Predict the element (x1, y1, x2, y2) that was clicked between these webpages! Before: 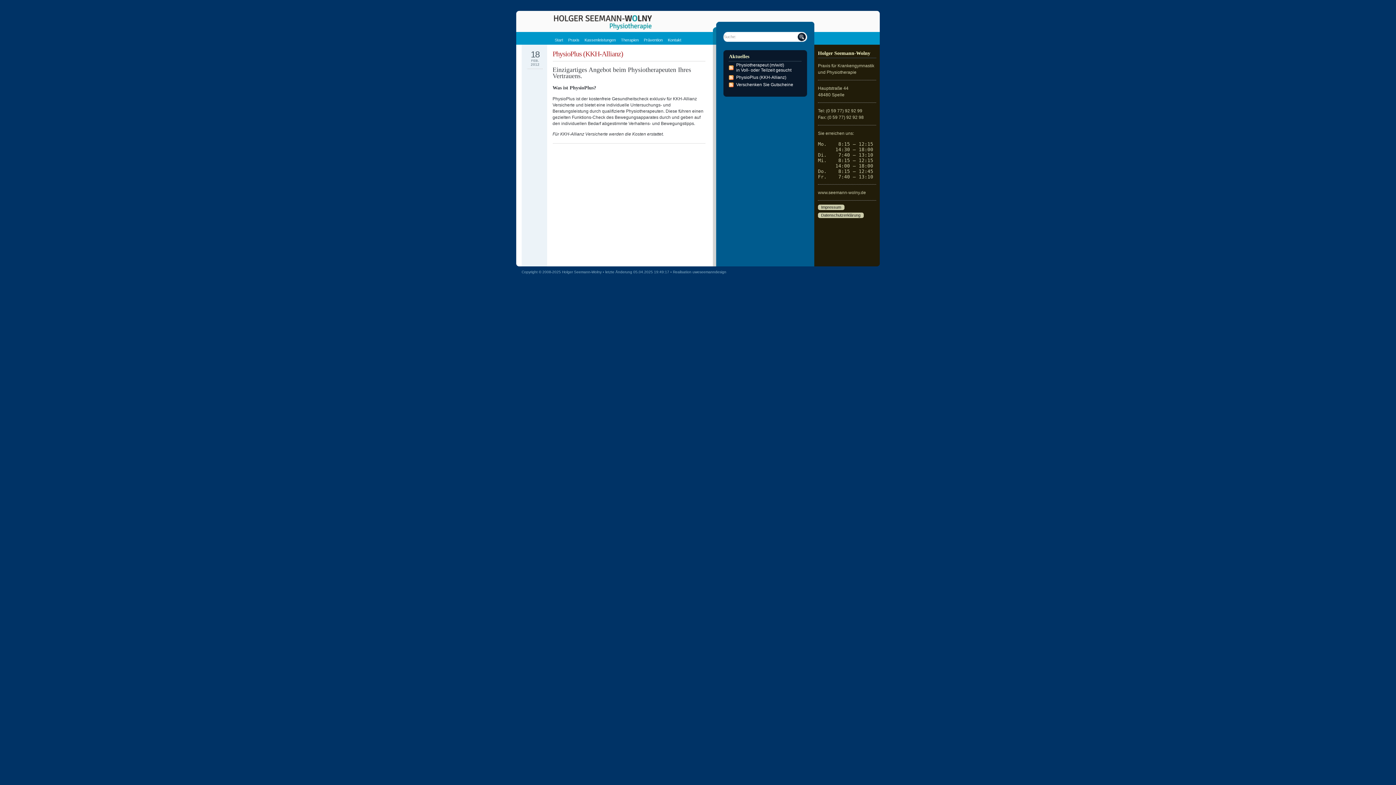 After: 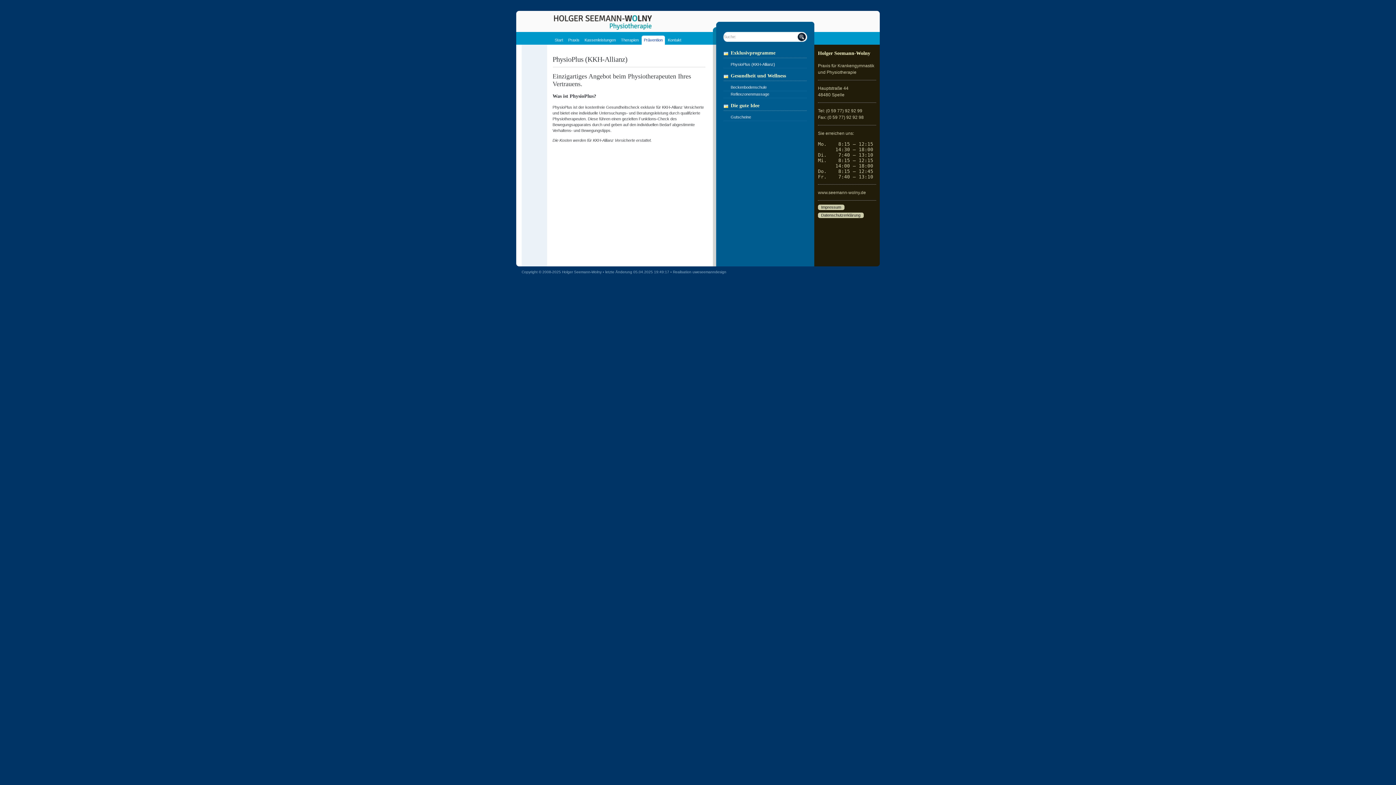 Action: bbox: (641, 35, 665, 44) label: Prävention